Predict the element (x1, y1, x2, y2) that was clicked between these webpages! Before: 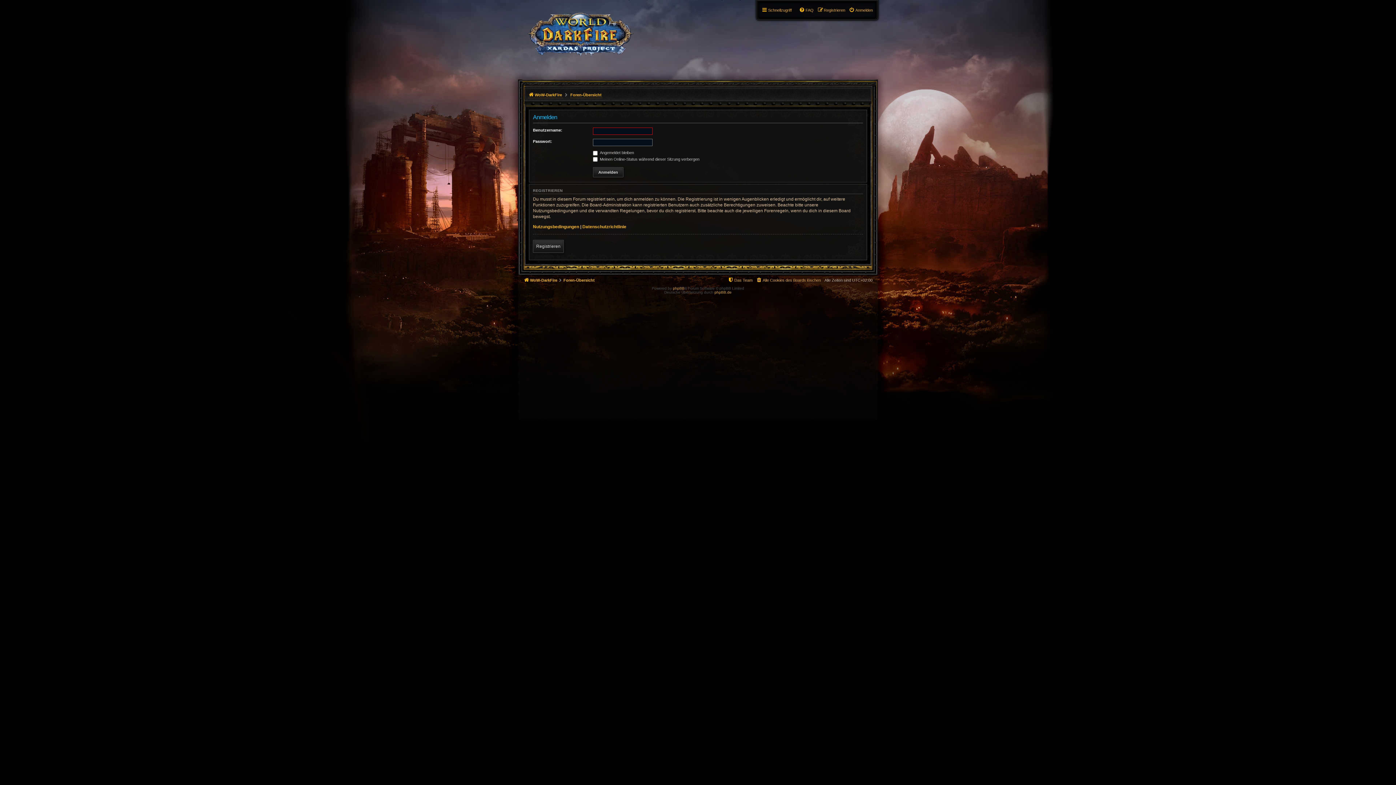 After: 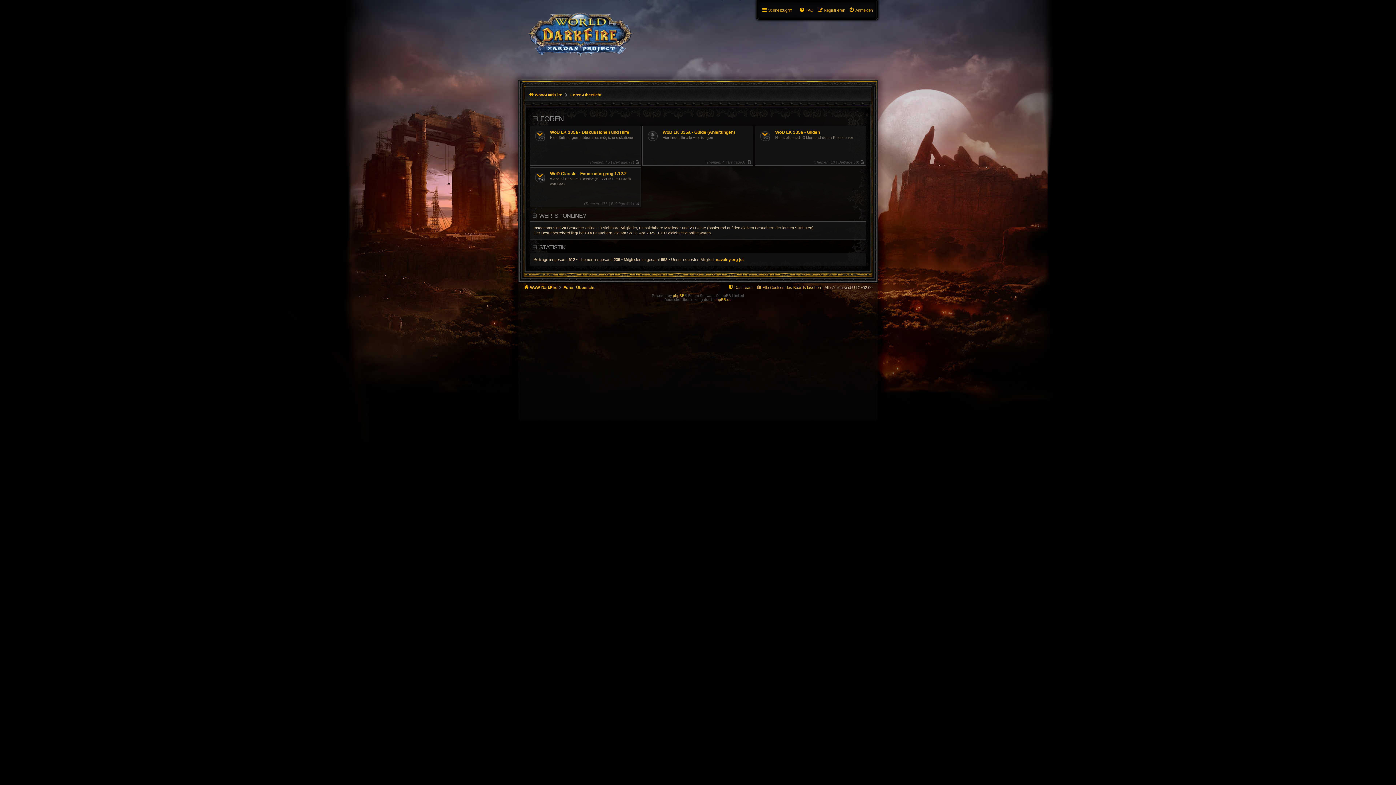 Action: bbox: (569, 89, 602, 100) label: Foren-Übersicht